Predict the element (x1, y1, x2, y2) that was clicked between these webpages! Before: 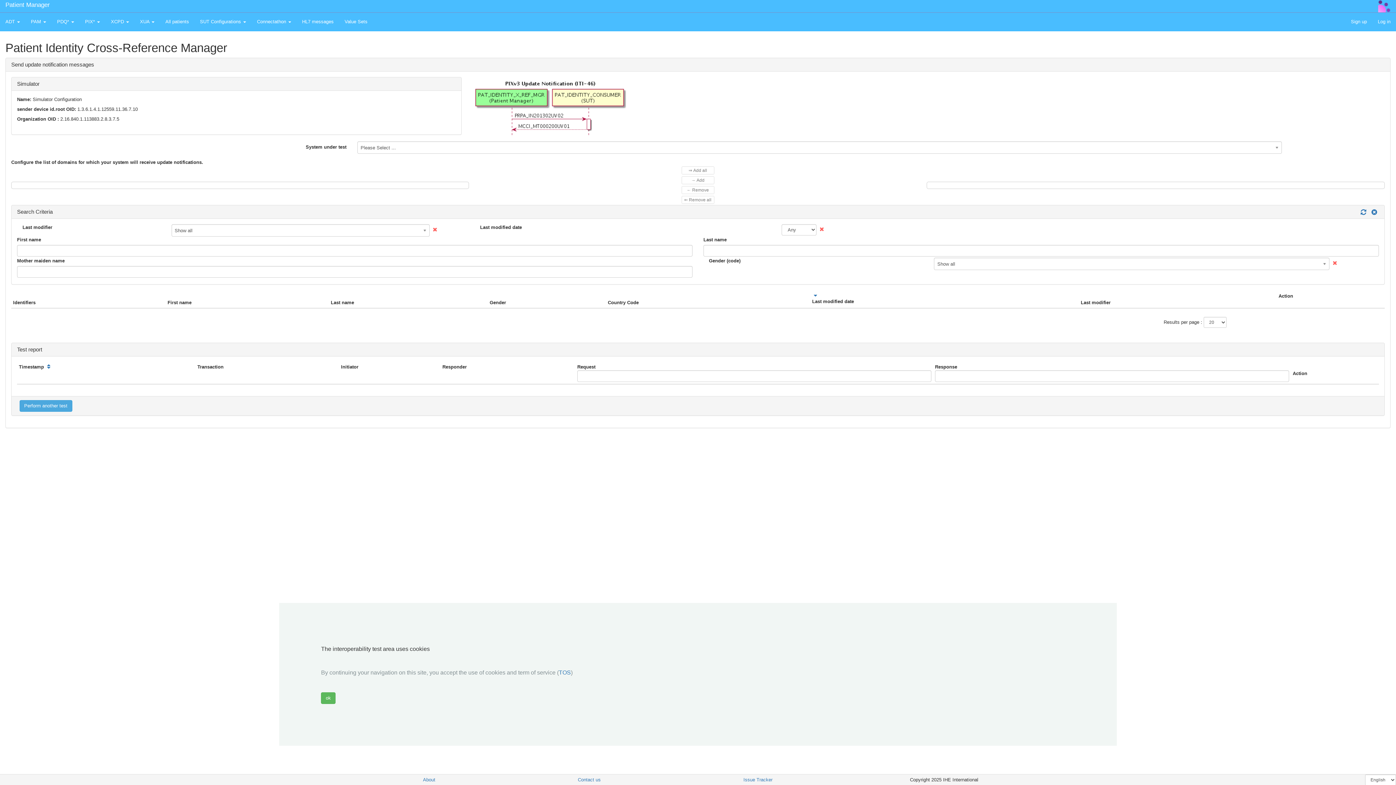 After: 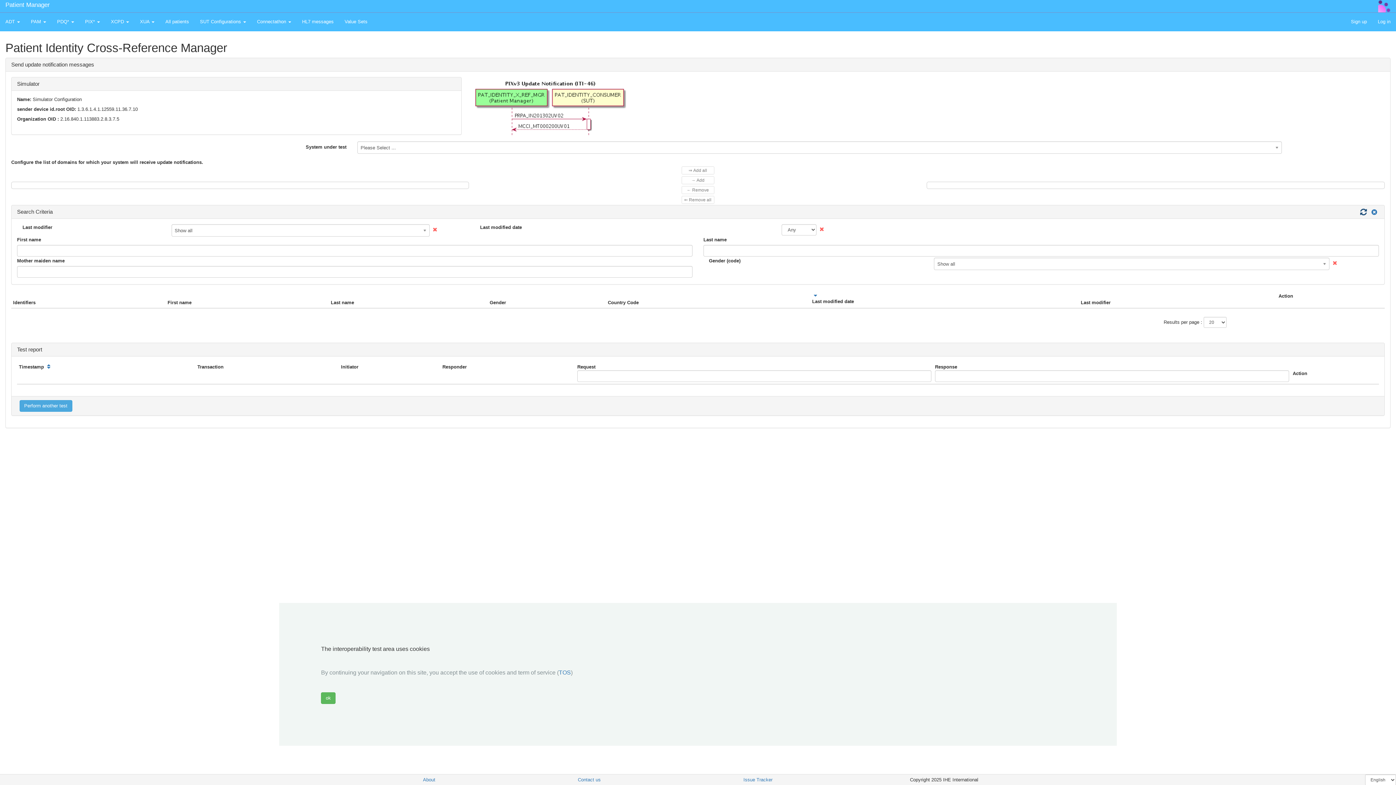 Action: bbox: (1359, 209, 1368, 215)